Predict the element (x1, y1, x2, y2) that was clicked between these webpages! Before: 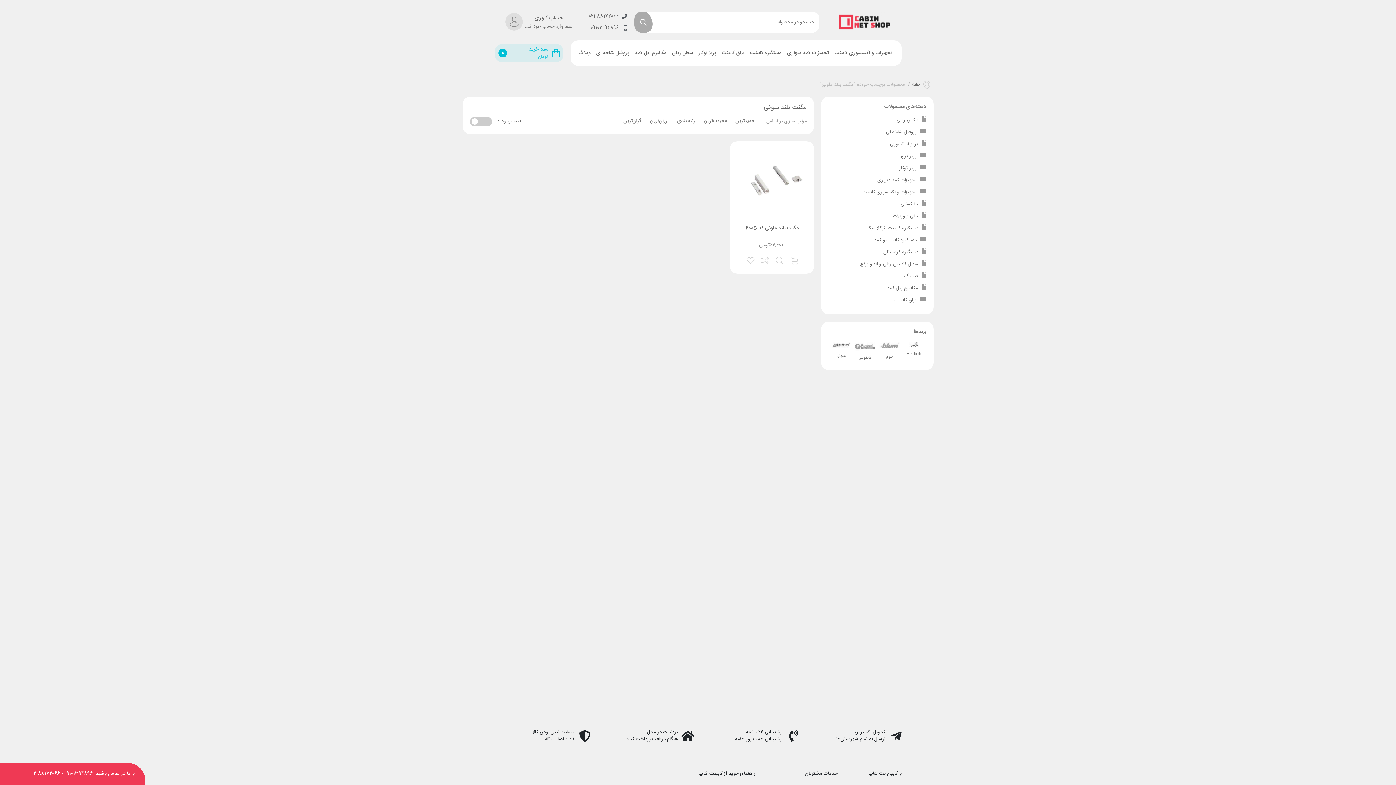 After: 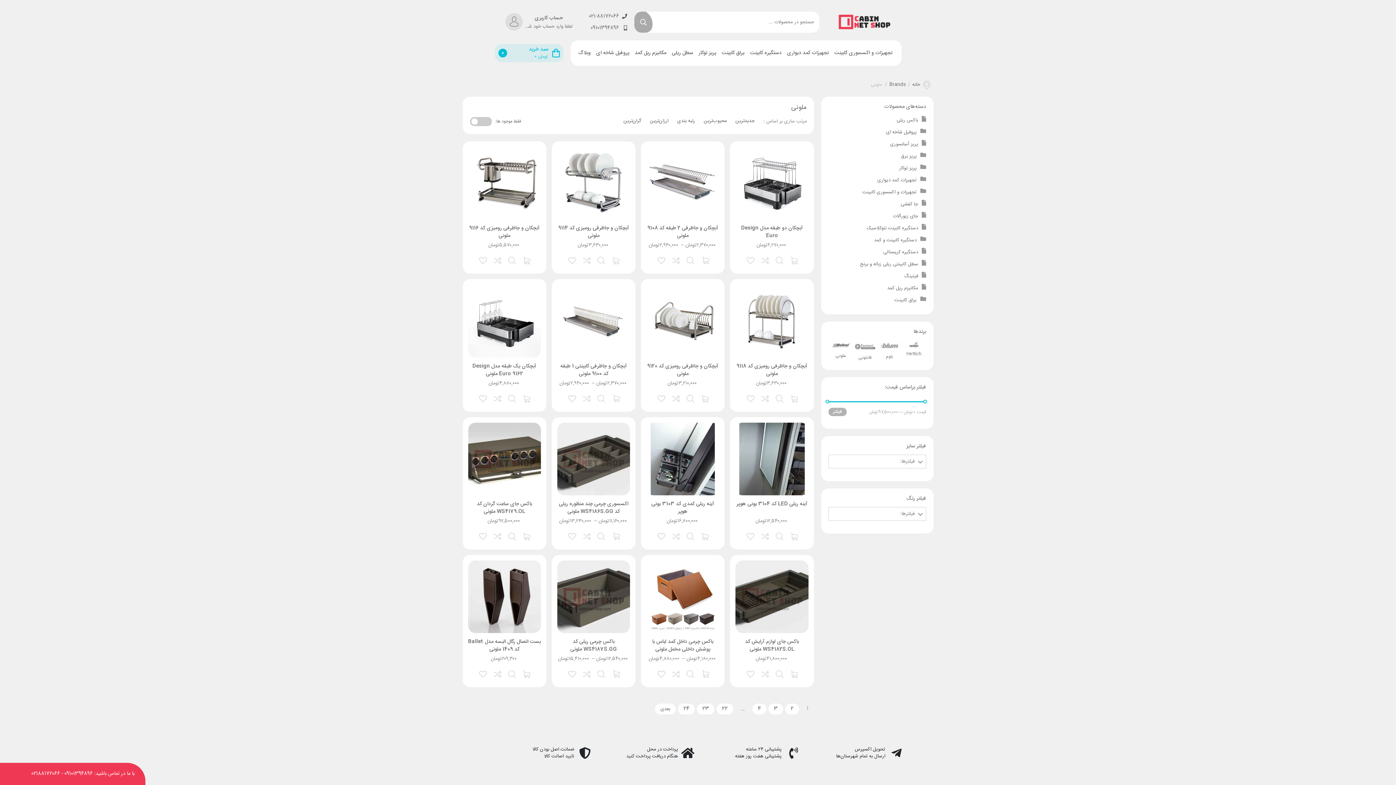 Action: bbox: (828, 340, 853, 360) label: ملونی